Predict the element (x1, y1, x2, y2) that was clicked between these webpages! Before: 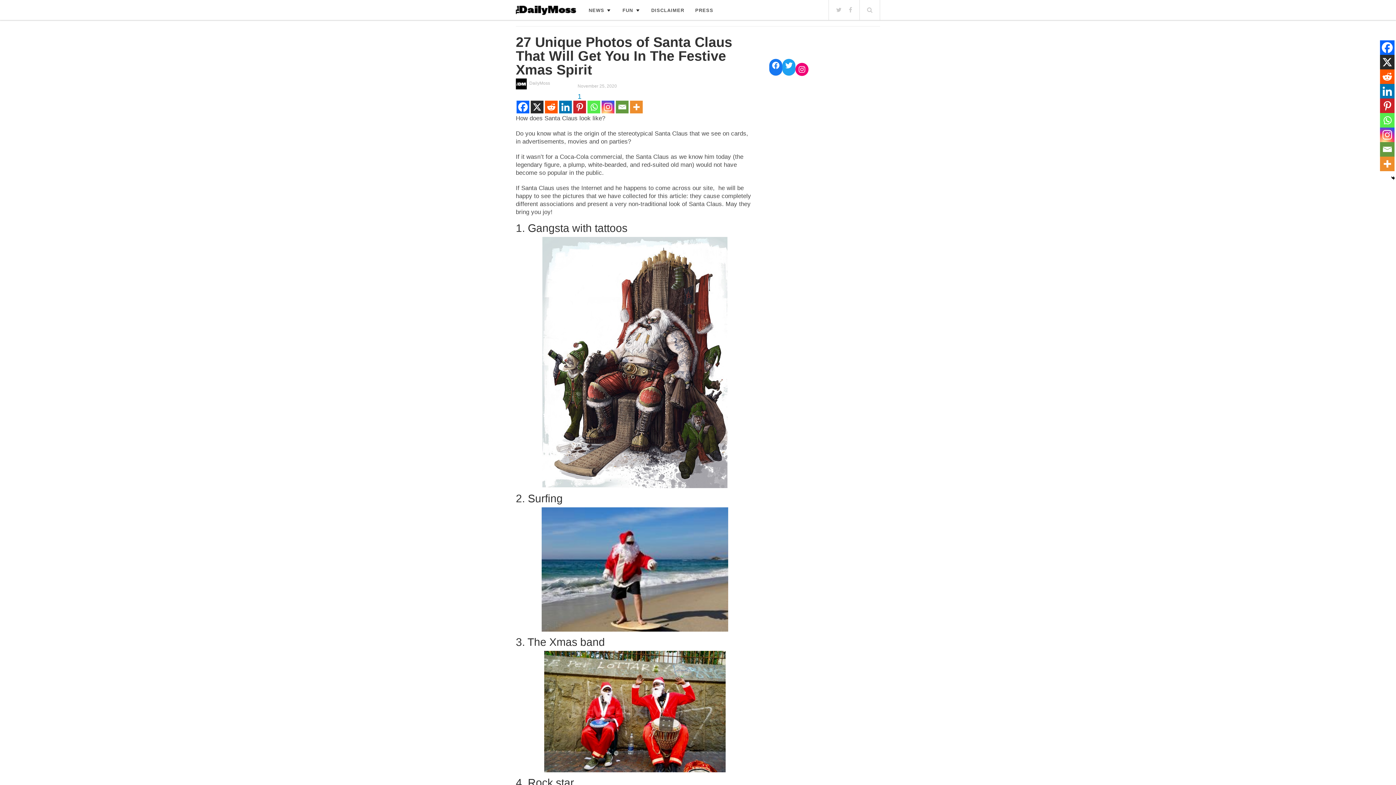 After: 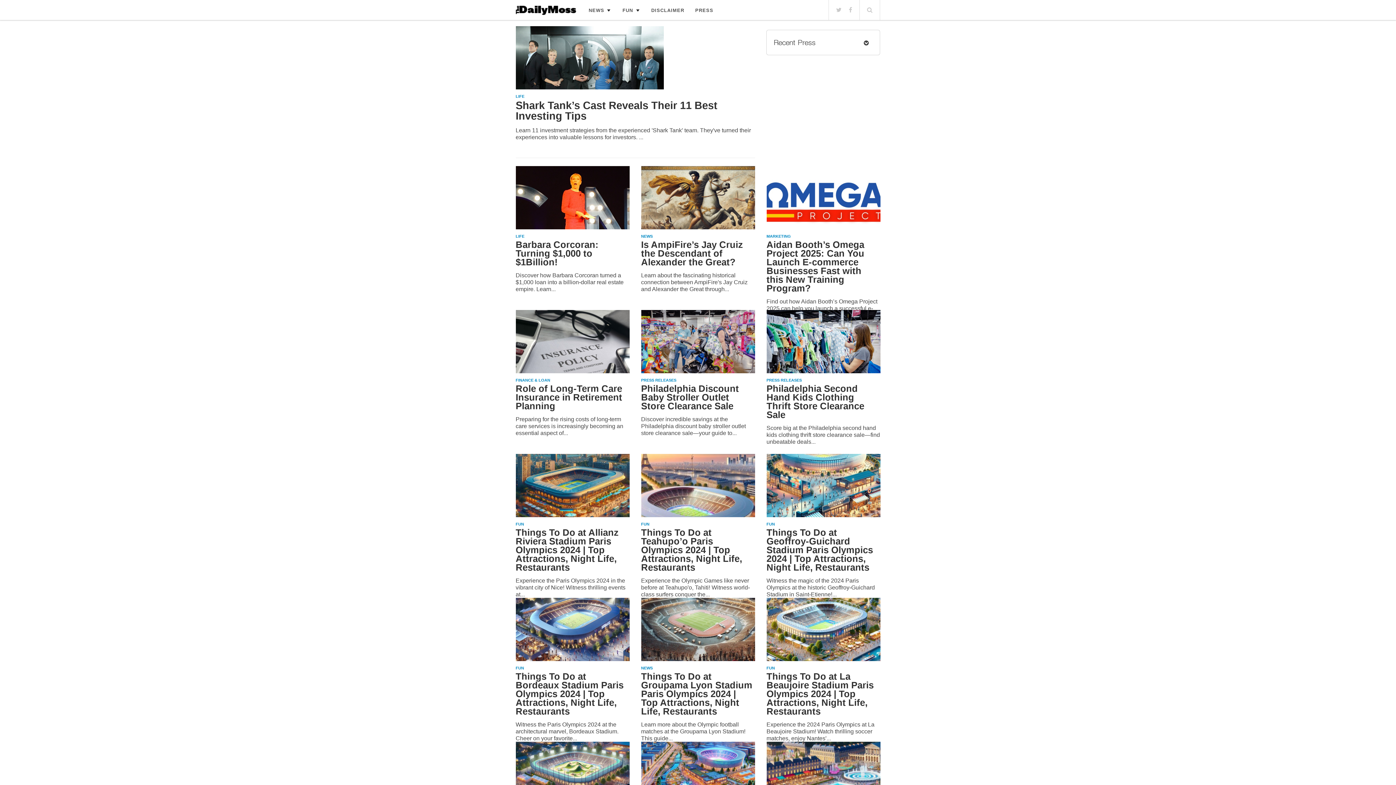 Action: bbox: (515, 5, 576, 17)